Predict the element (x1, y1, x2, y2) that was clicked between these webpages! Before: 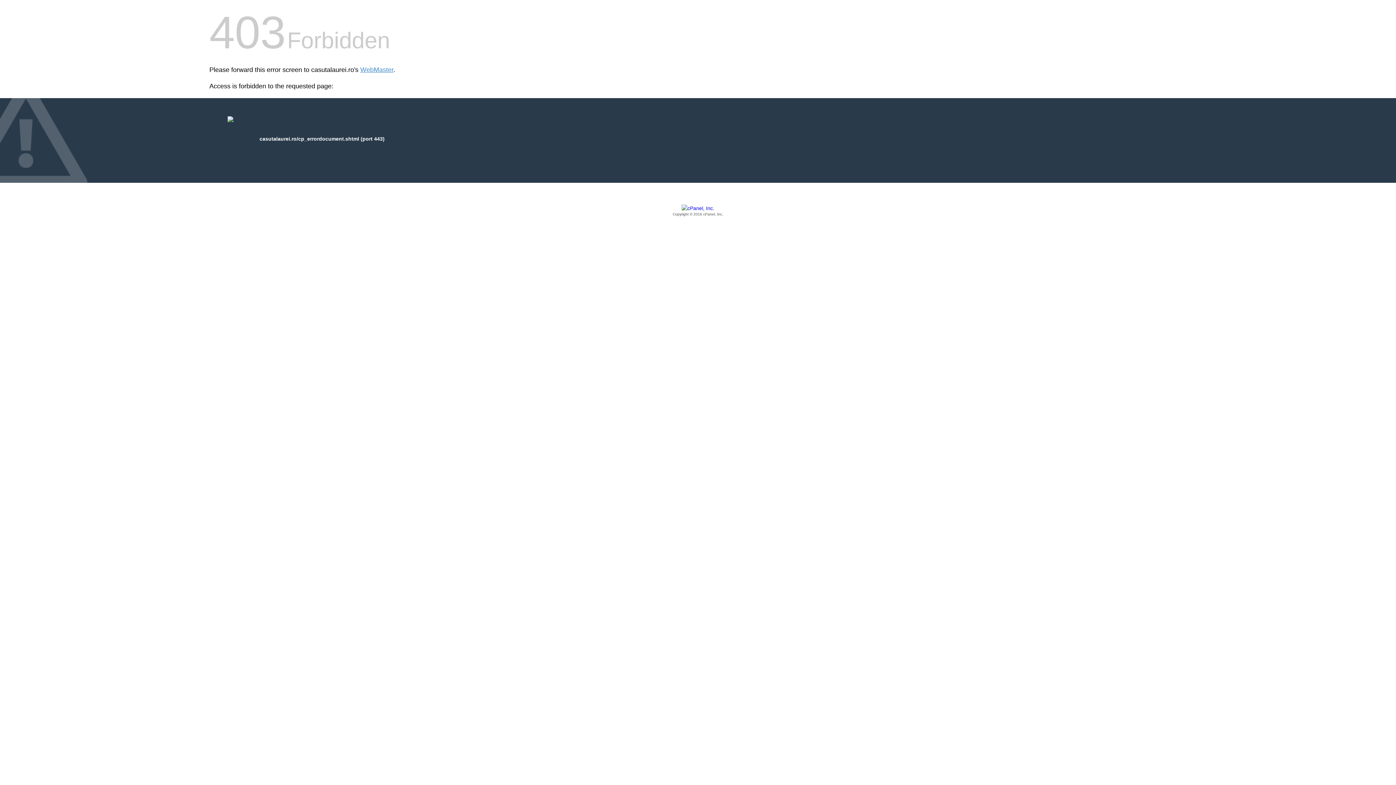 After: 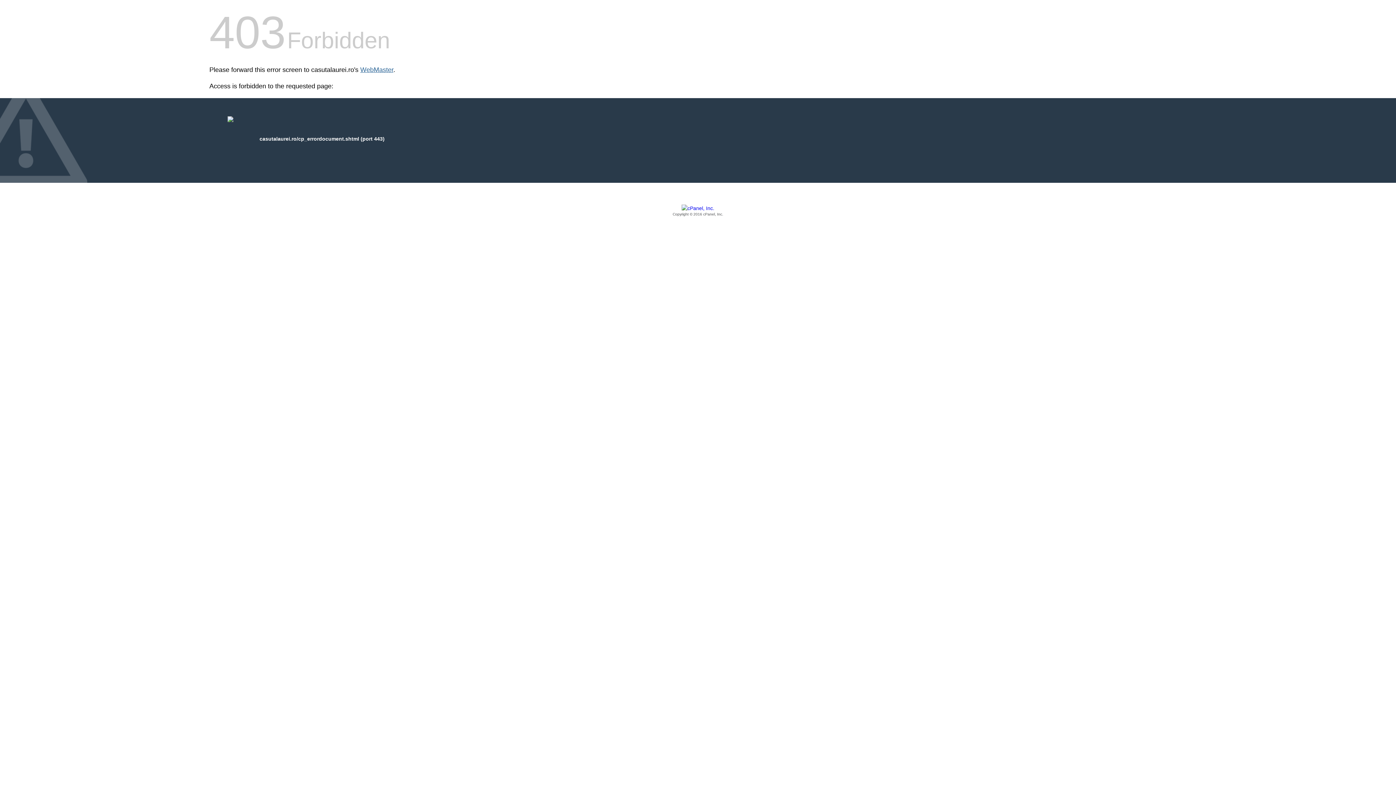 Action: bbox: (360, 66, 393, 73) label: WebMaster